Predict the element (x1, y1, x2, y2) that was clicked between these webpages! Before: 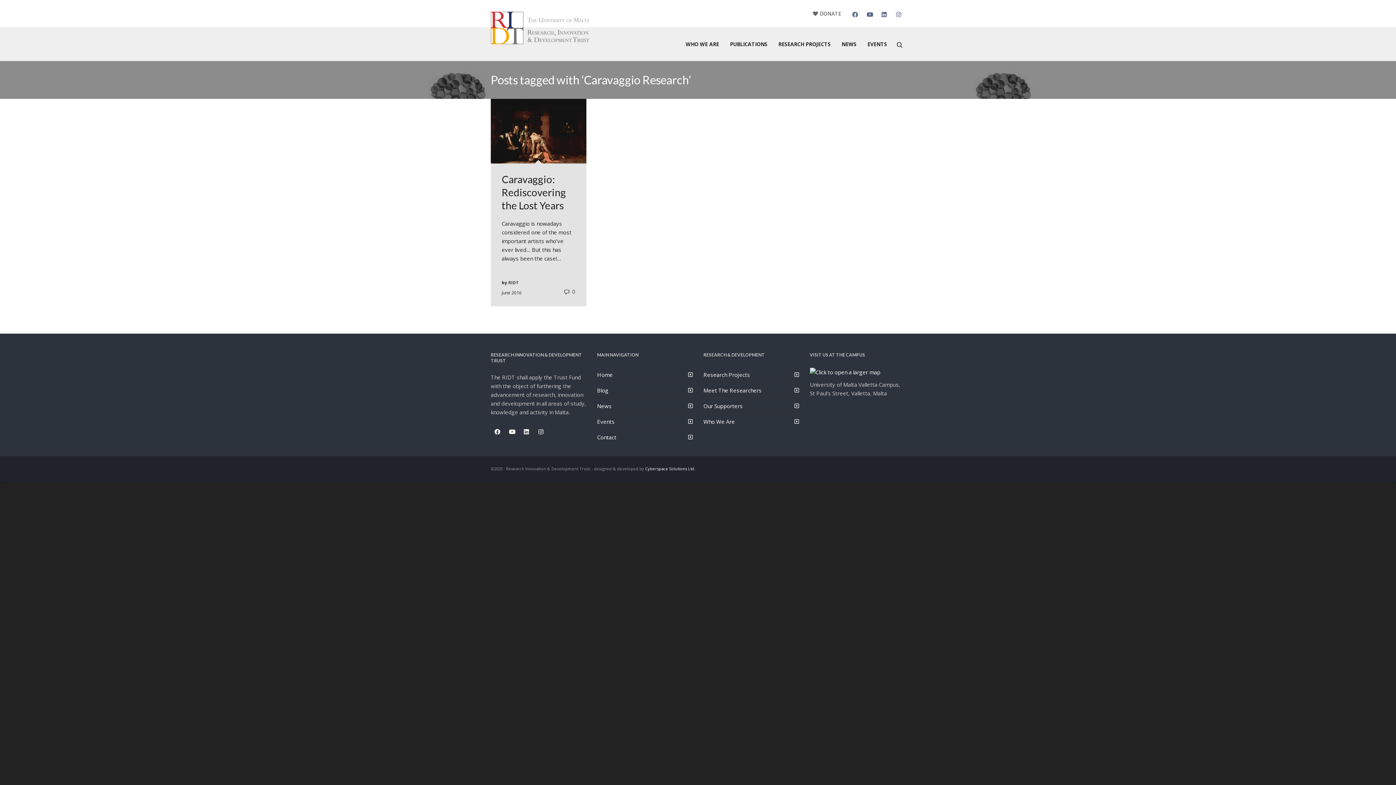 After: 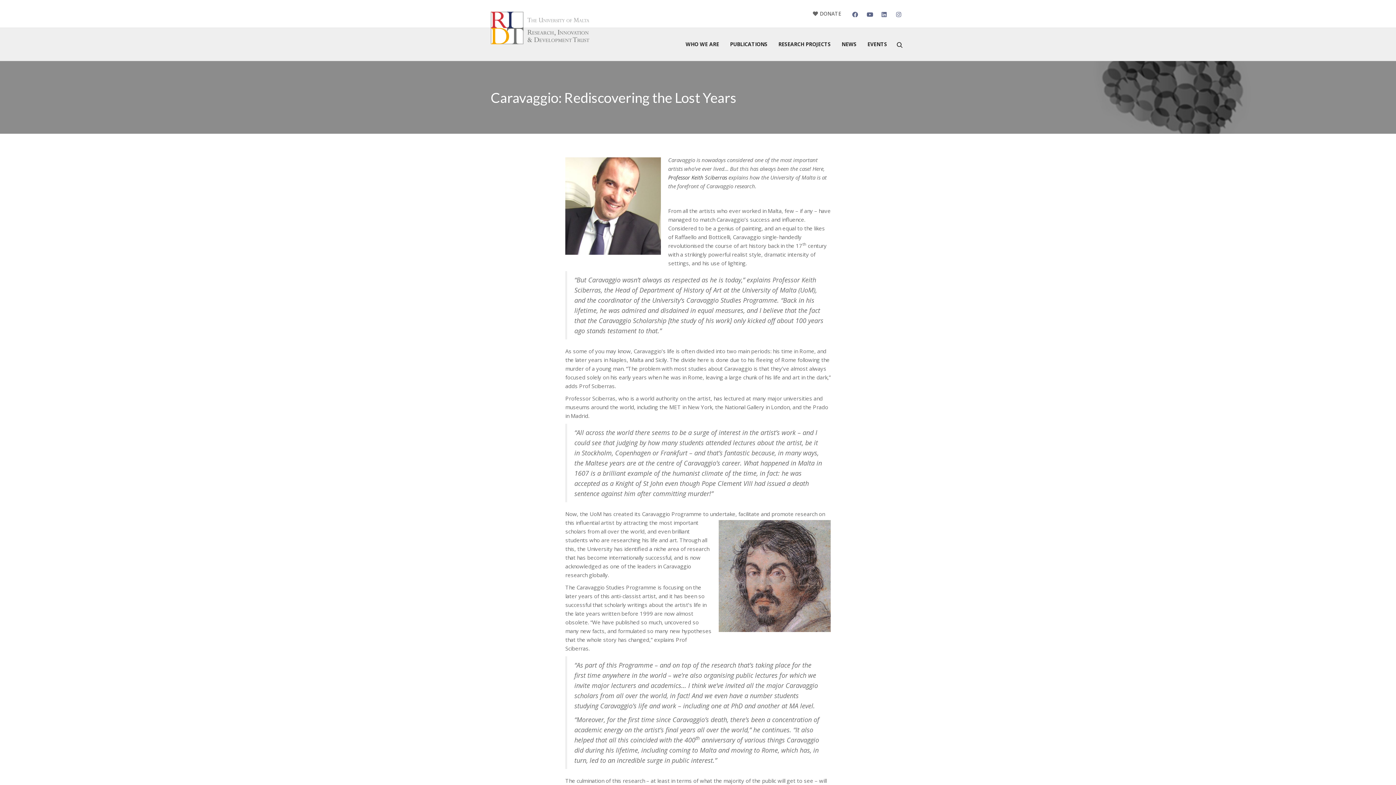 Action: bbox: (490, 163, 586, 306)